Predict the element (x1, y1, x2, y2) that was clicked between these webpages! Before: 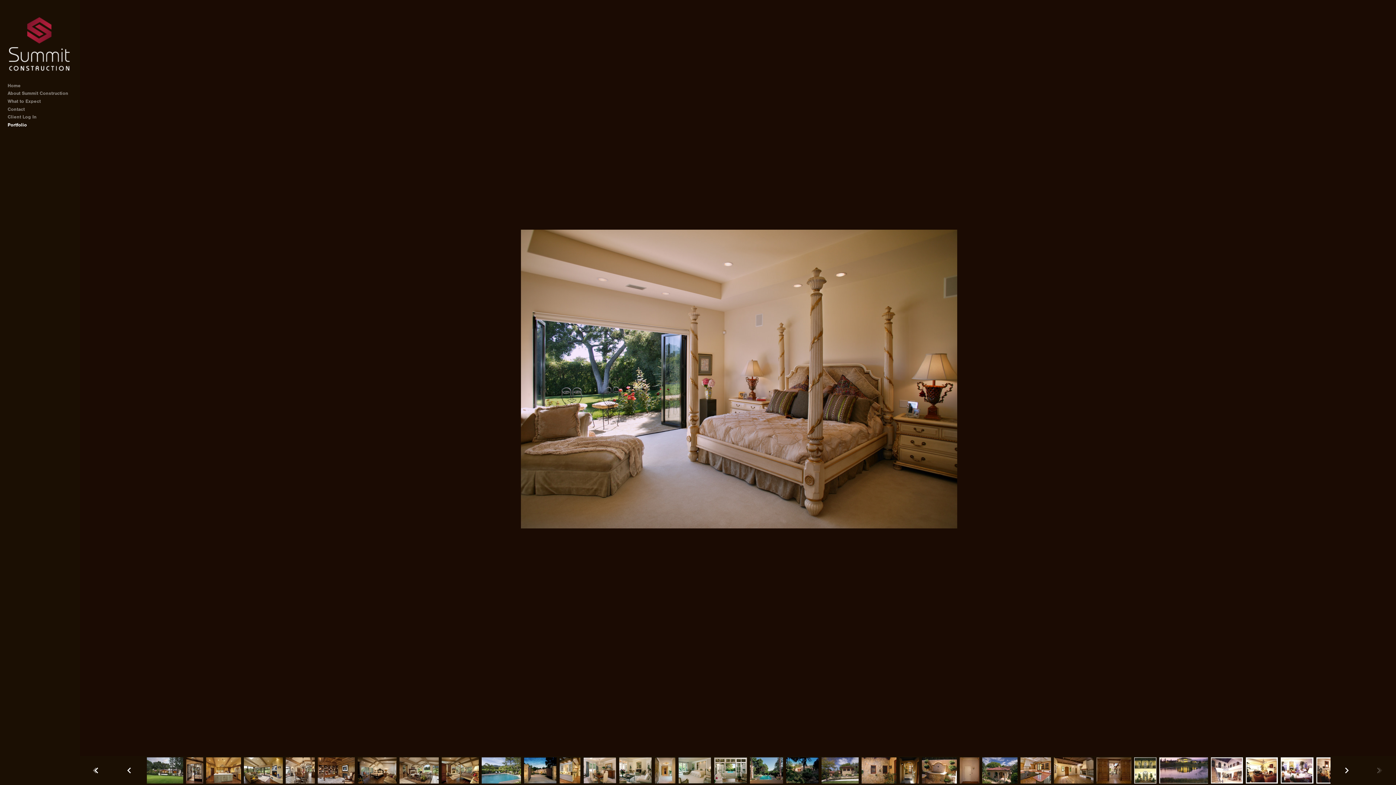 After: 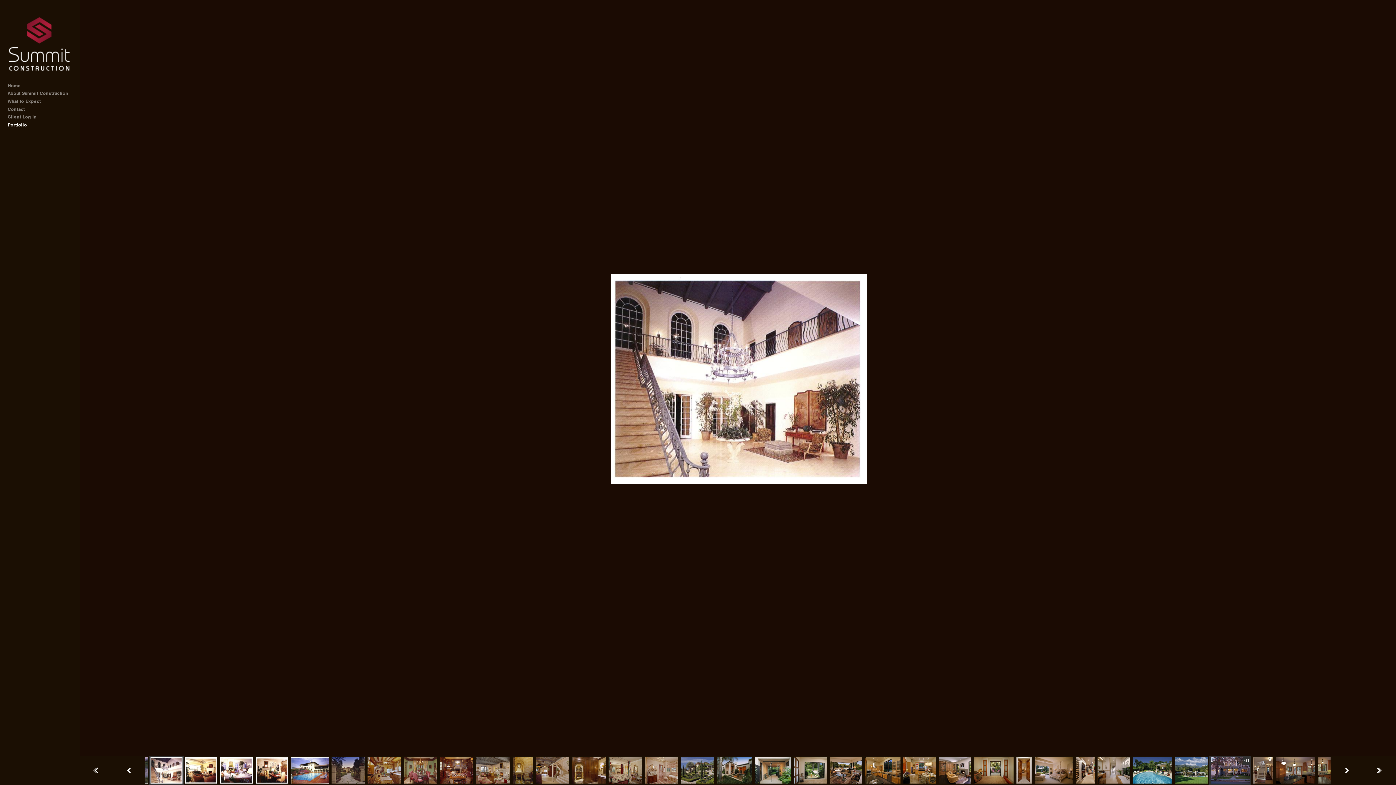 Action: bbox: (1209, 778, 1244, 784)